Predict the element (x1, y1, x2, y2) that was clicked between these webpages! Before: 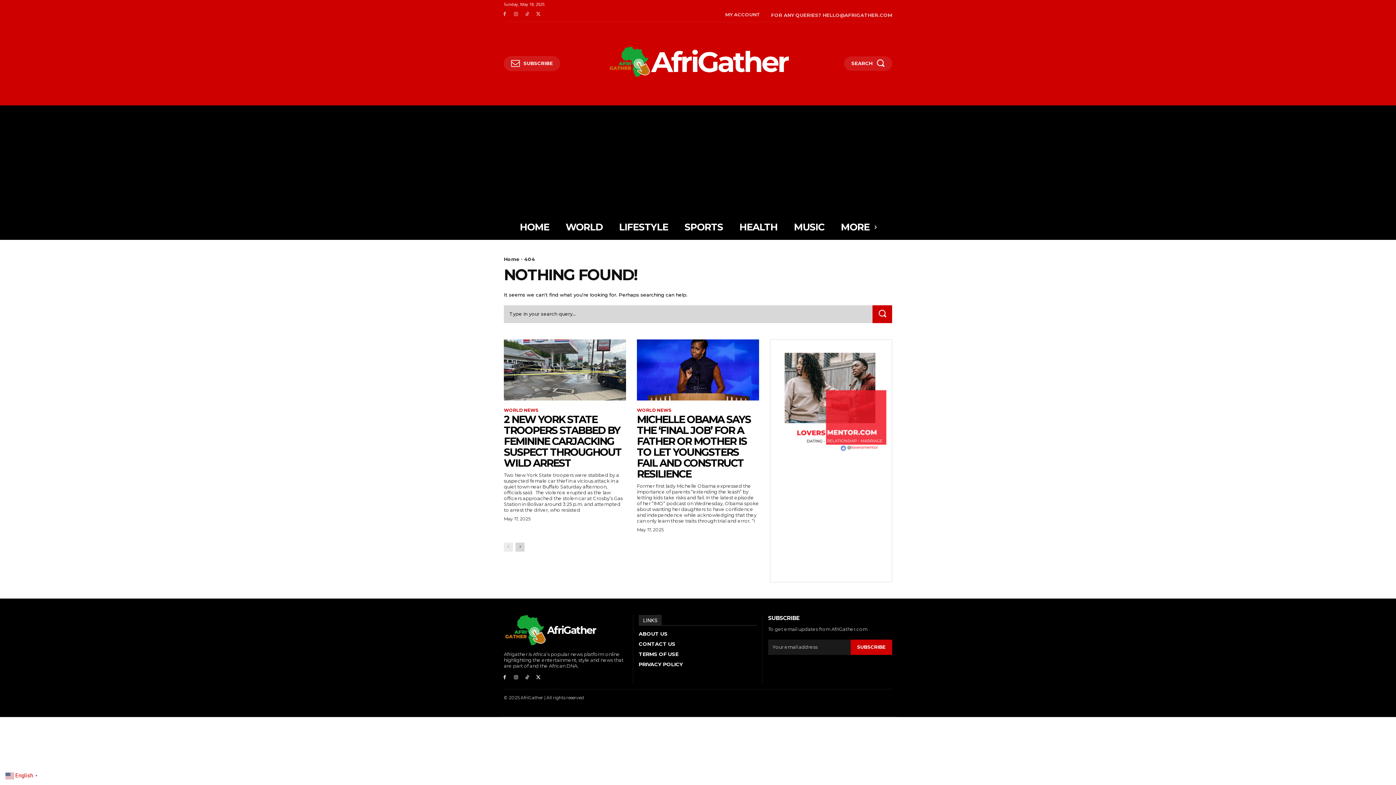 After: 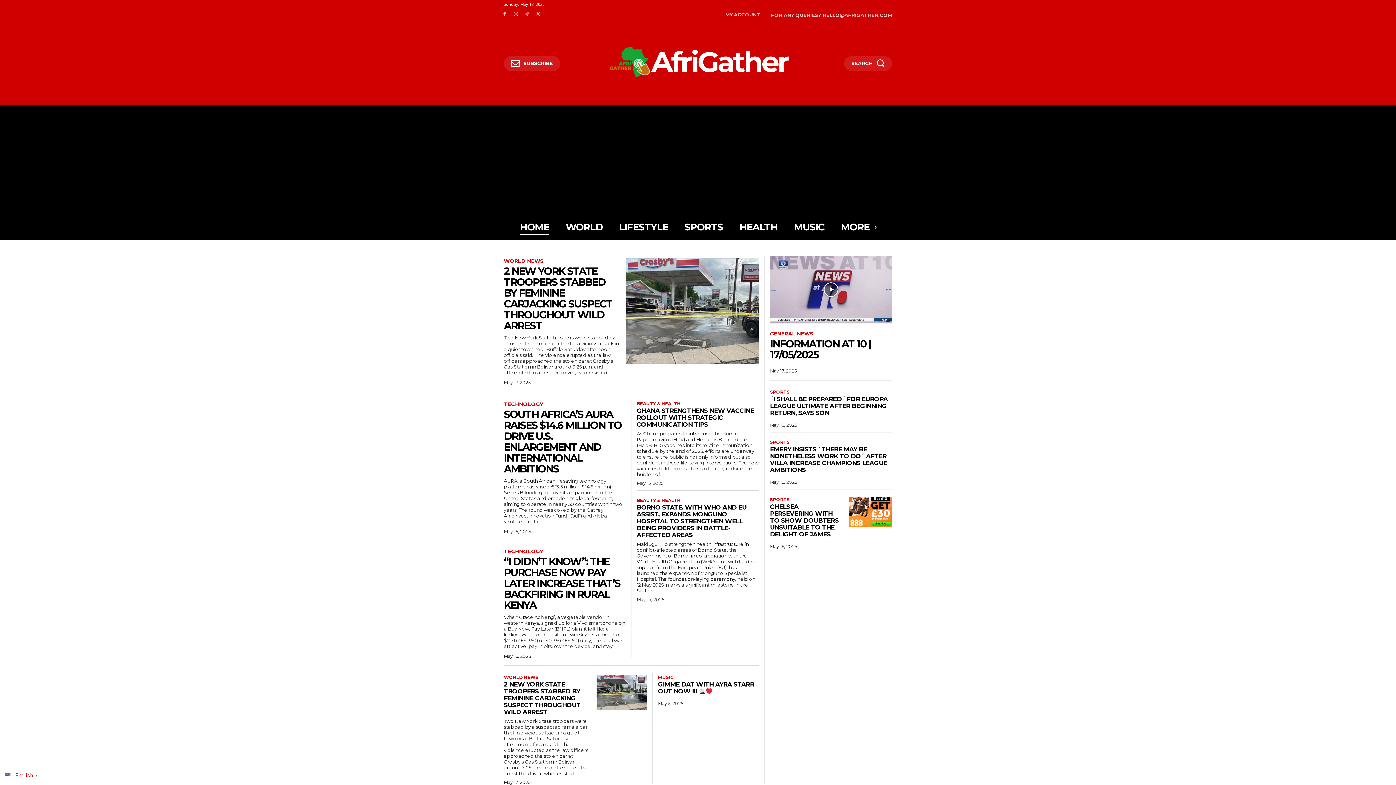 Action: label: Home bbox: (504, 256, 519, 262)